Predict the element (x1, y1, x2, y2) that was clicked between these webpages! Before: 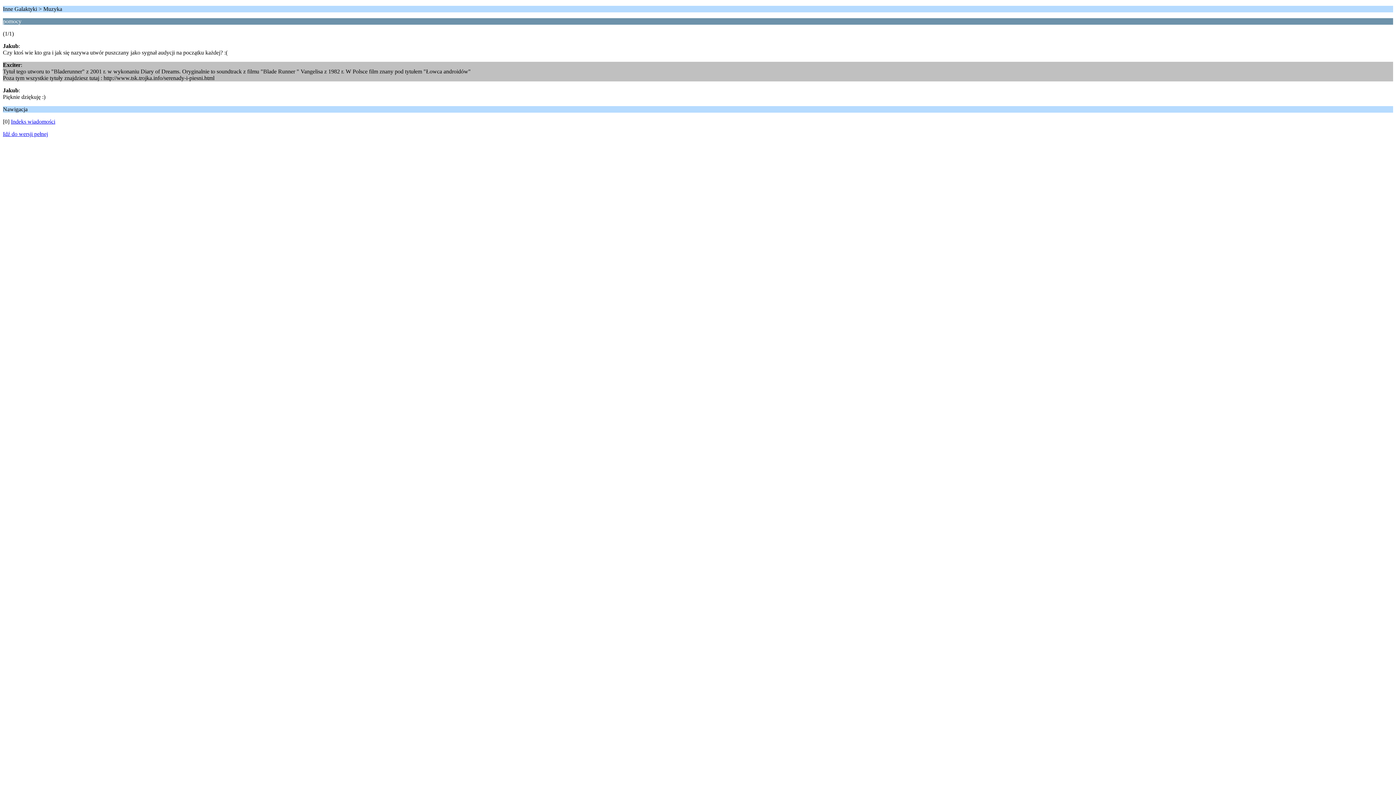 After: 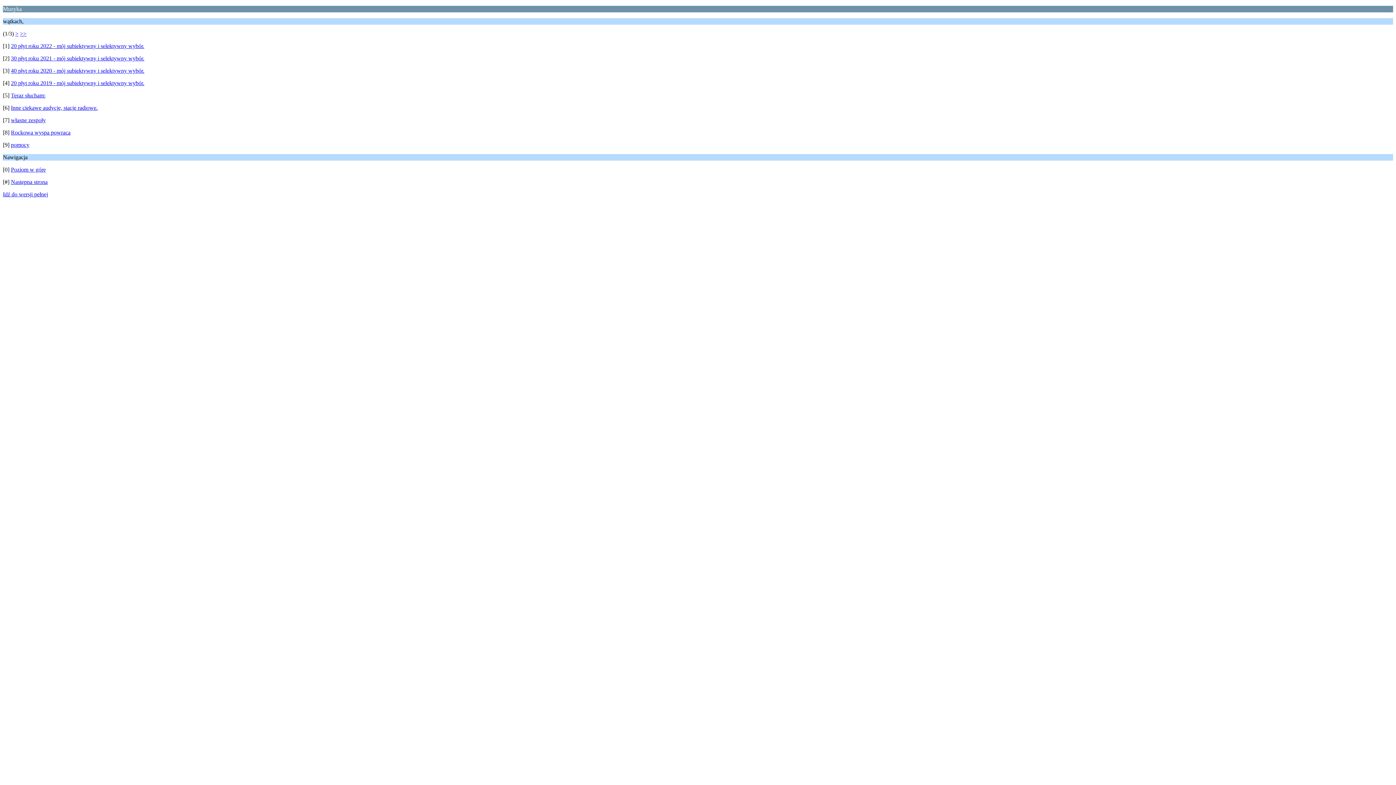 Action: bbox: (10, 118, 55, 124) label: Indeks wiadomości